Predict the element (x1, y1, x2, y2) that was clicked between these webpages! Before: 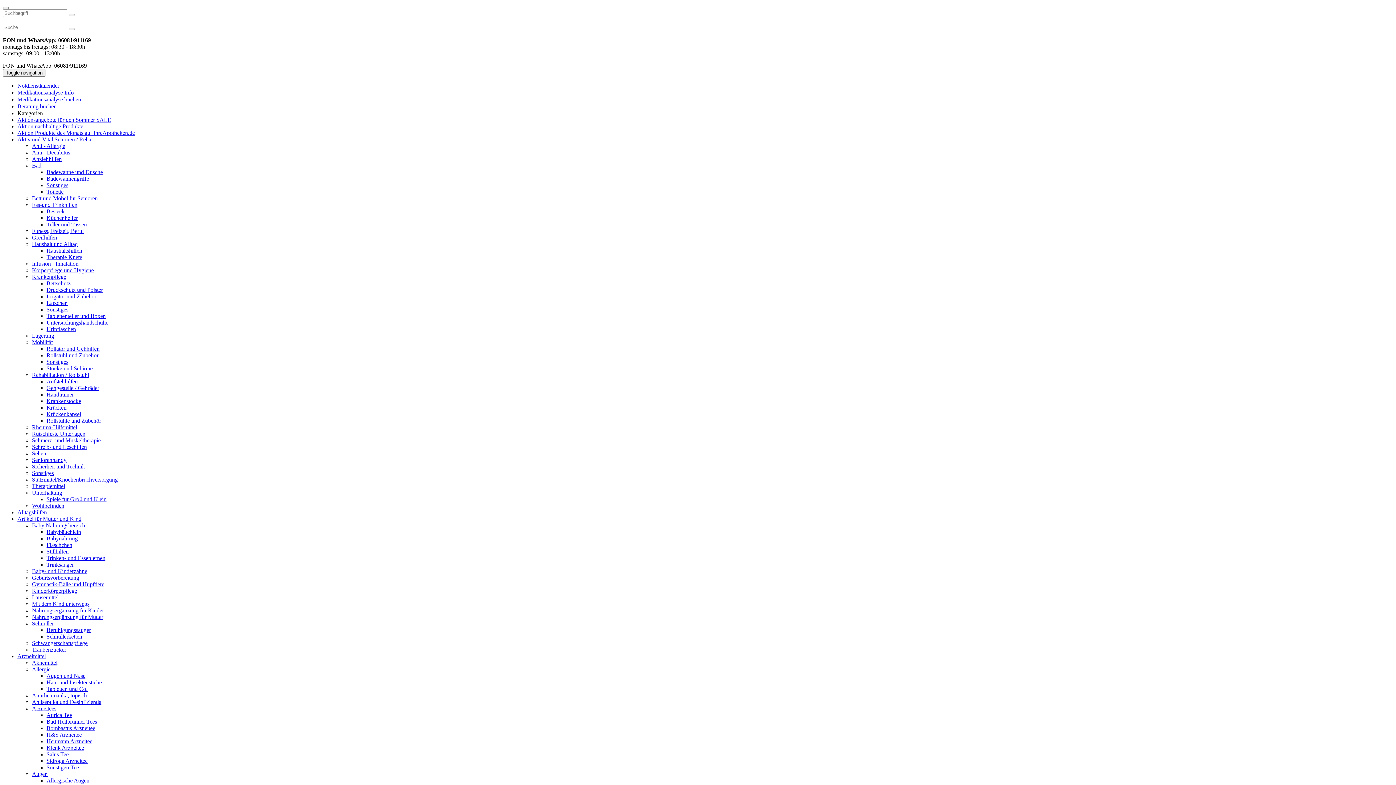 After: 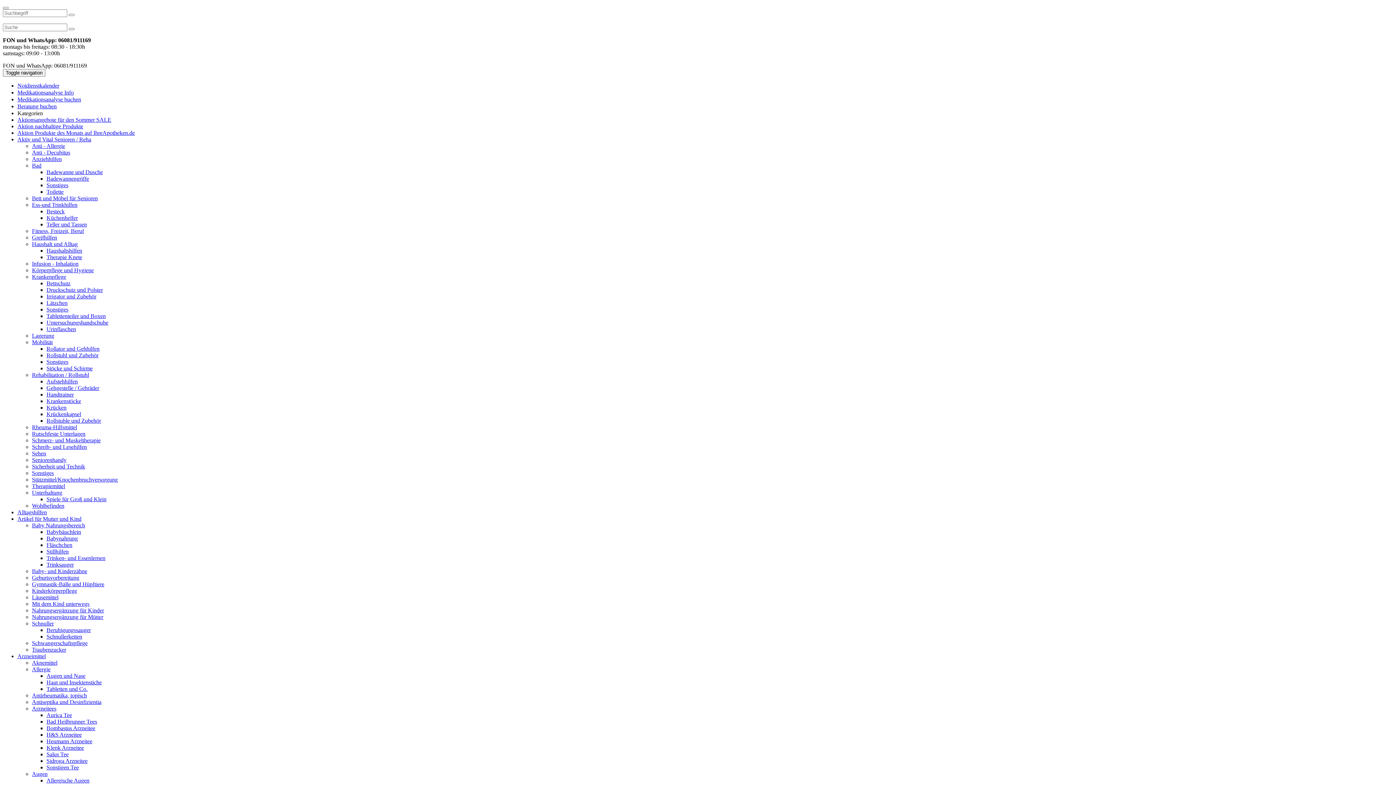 Action: label: Augen und Nase bbox: (46, 673, 85, 679)